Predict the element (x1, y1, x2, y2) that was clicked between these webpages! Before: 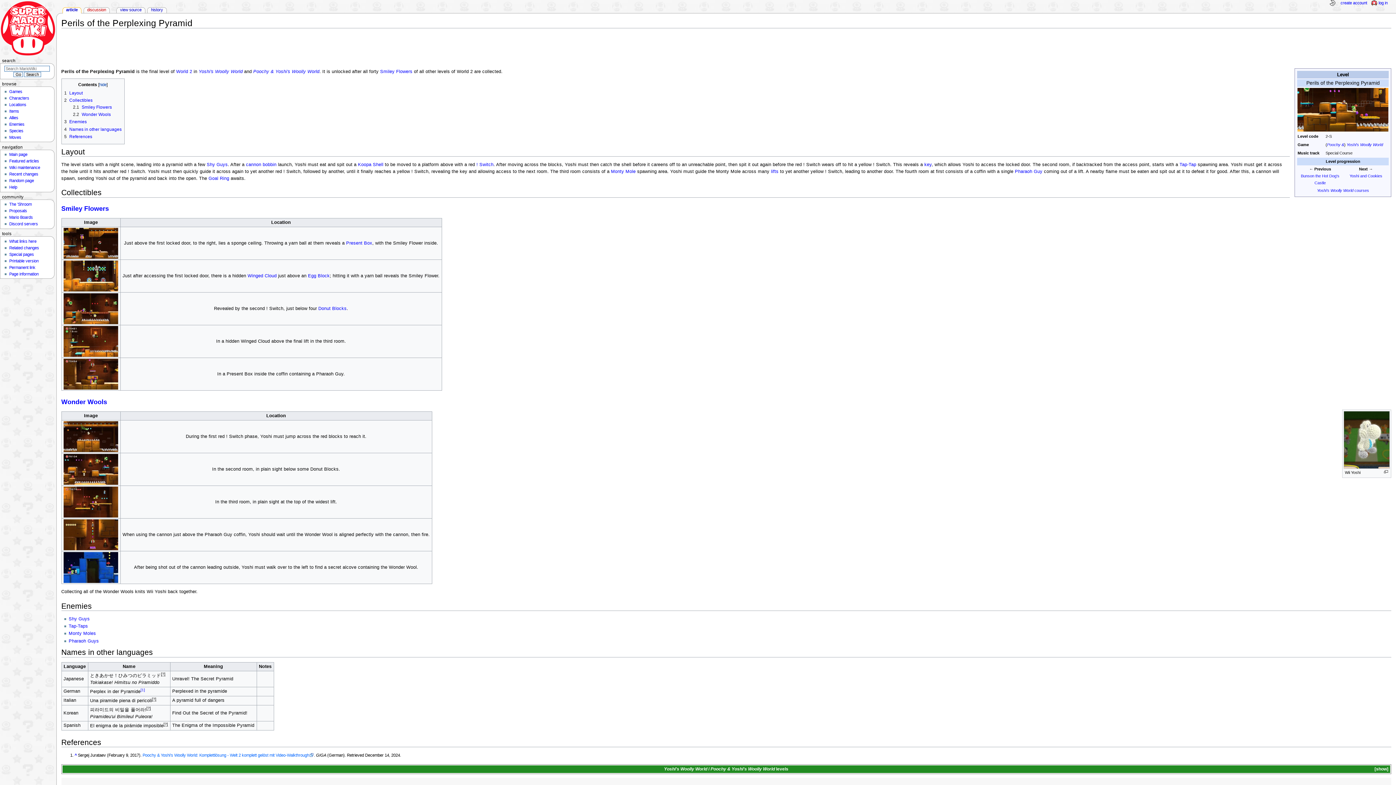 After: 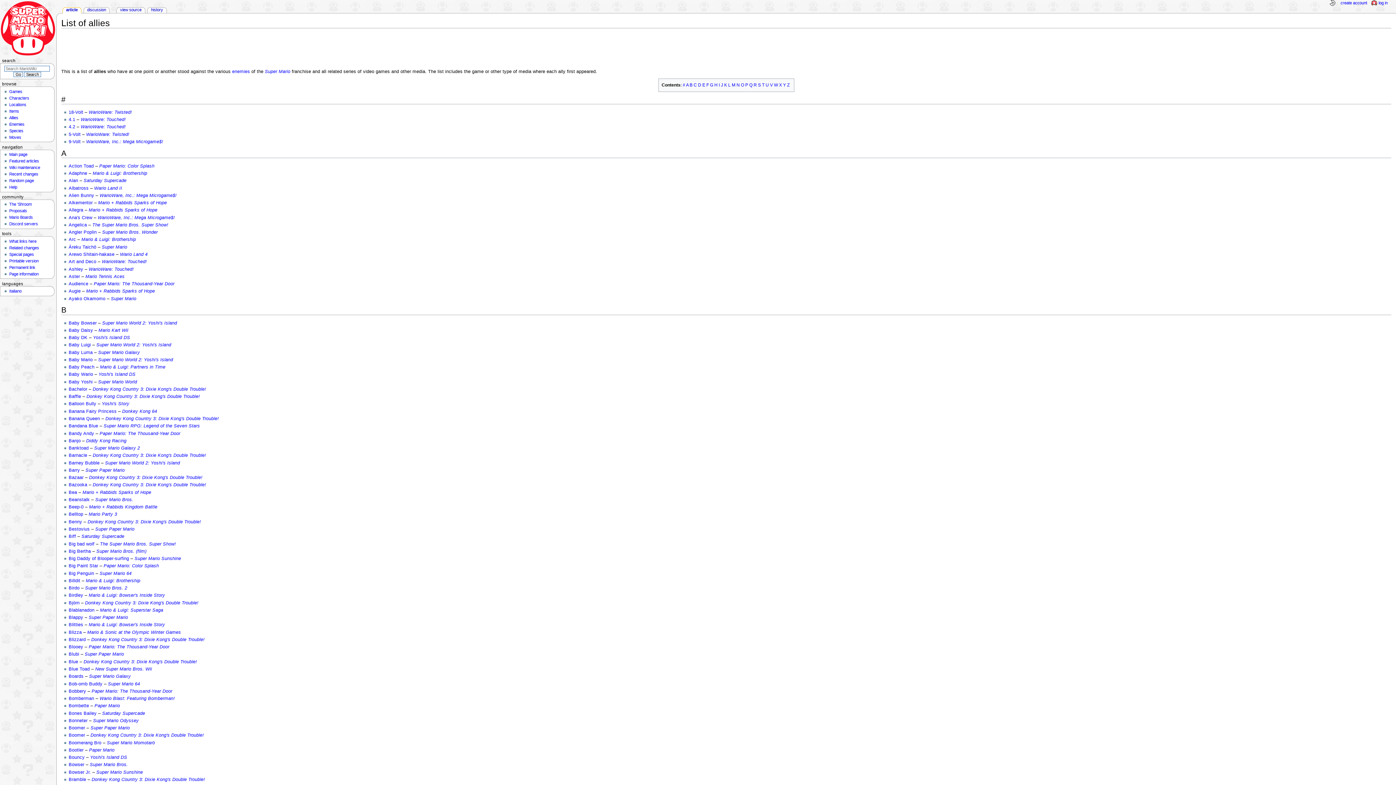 Action: label: Allies bbox: (9, 115, 18, 119)